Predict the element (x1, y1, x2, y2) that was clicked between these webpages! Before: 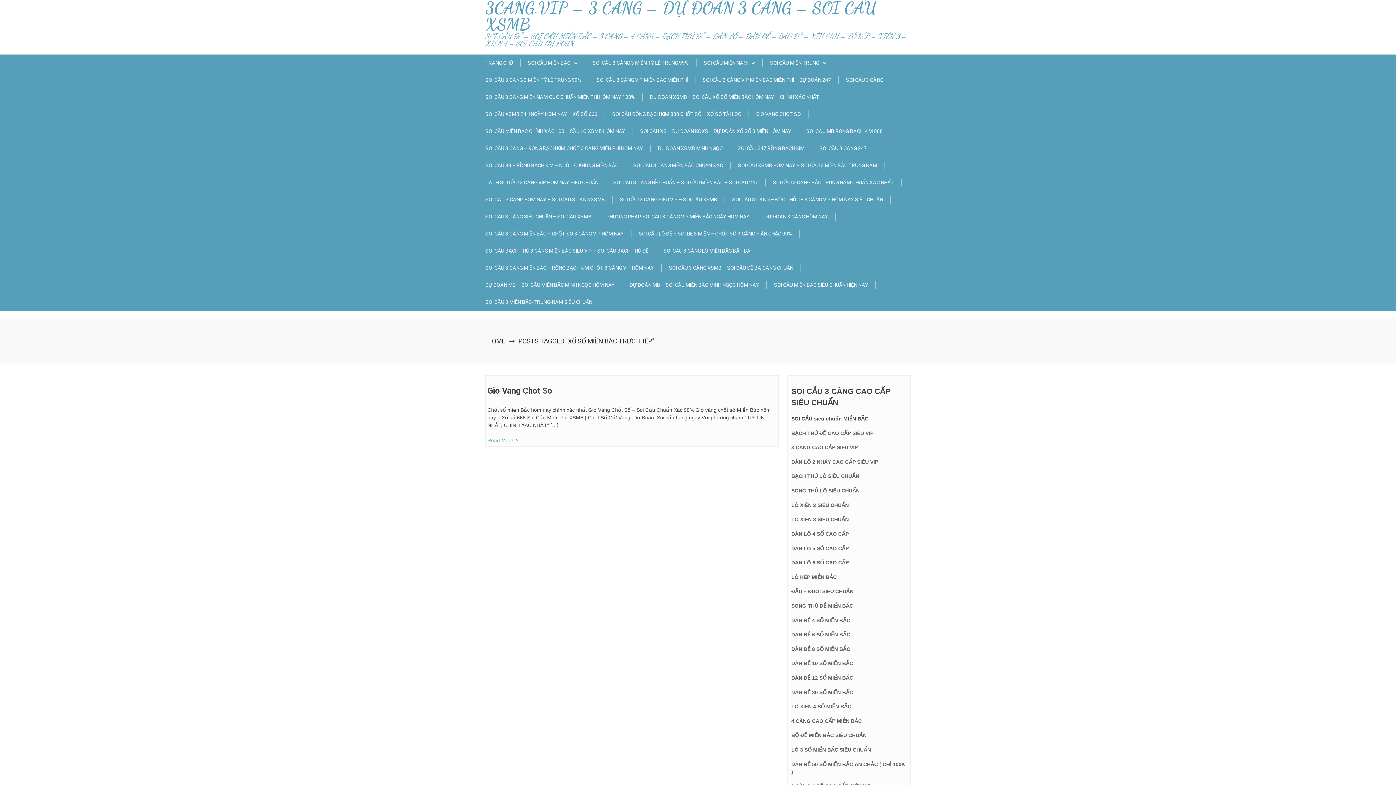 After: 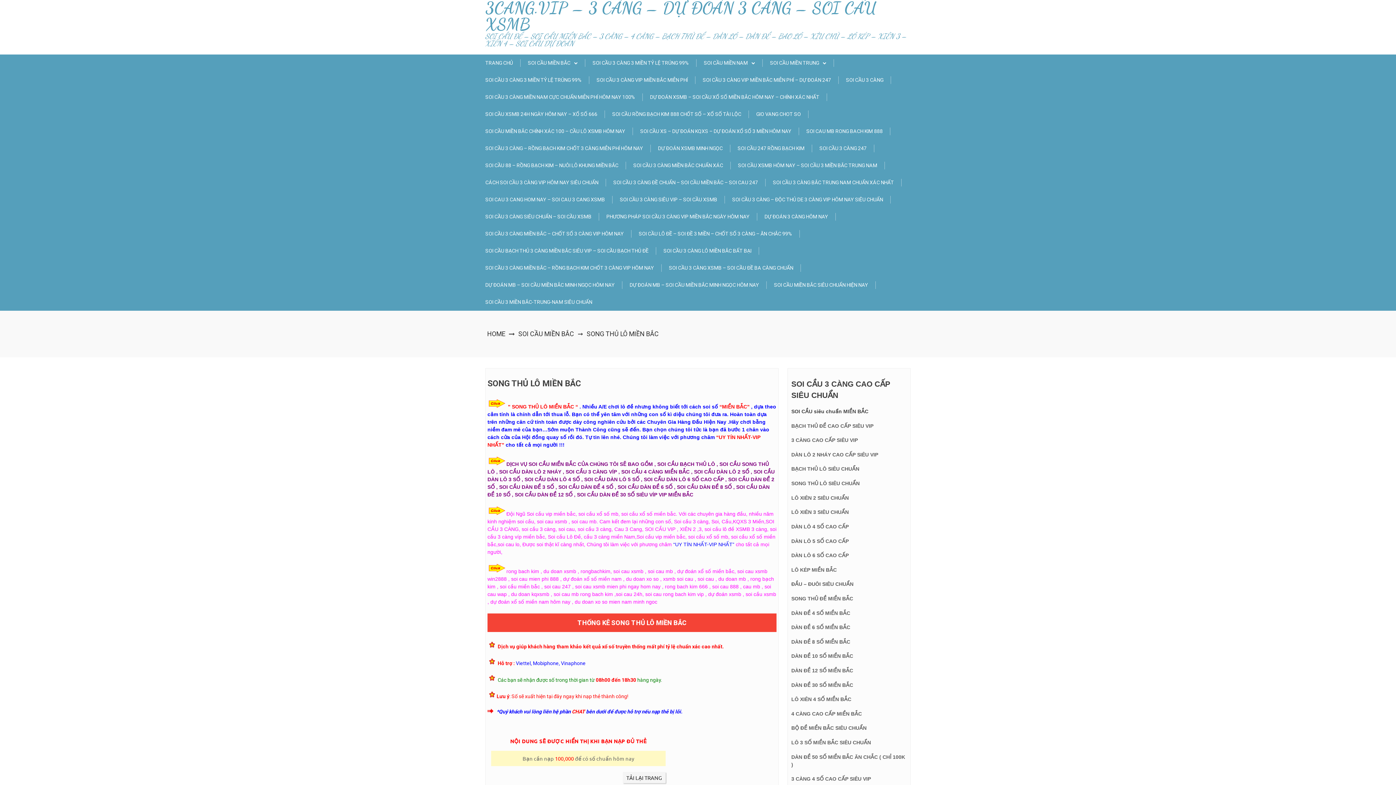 Action: label: SONG THỦ LÔ SIÊU CHUẨN bbox: (791, 488, 859, 493)